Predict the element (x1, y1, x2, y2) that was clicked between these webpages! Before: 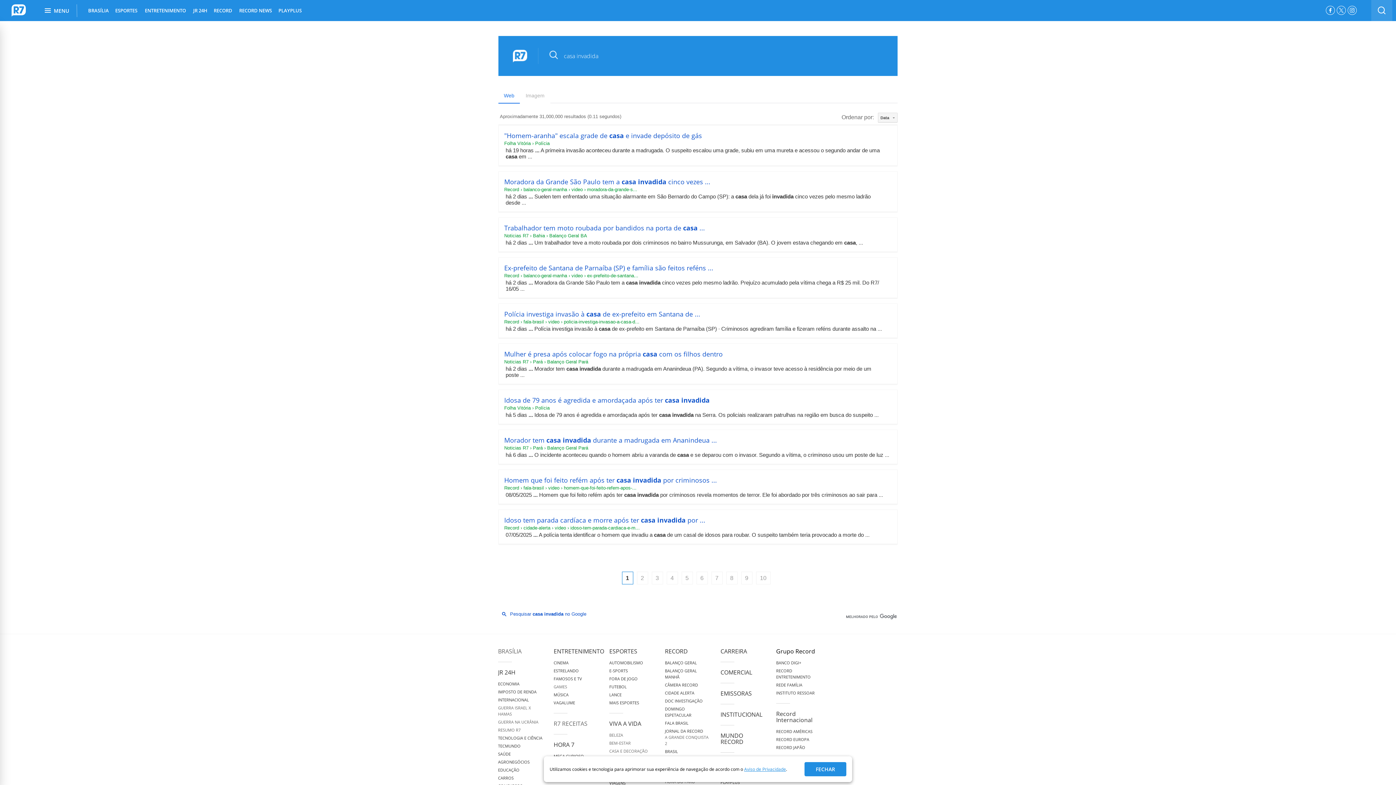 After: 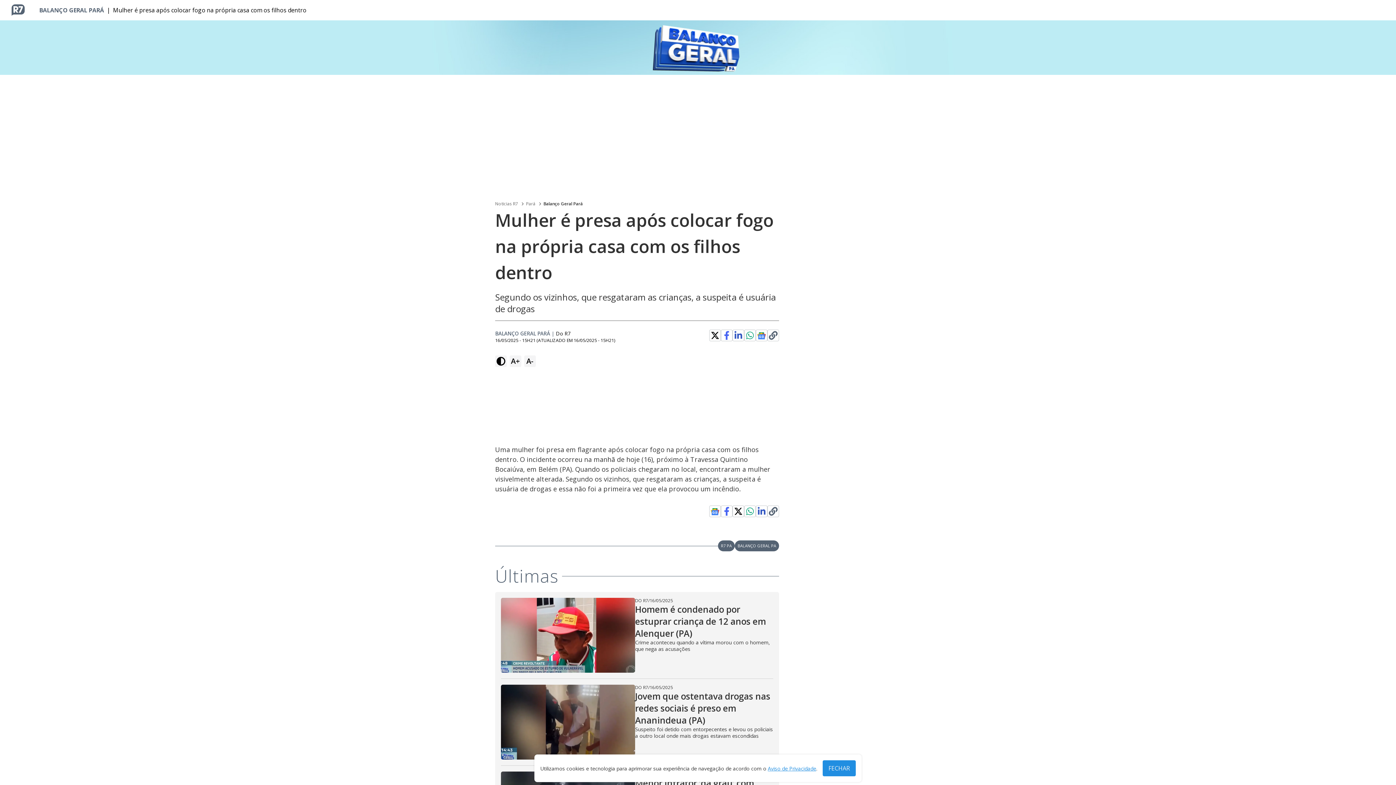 Action: bbox: (504, 349, 722, 358) label: Mulher é presa após colocar fogo na própria casa com os filhos dentro